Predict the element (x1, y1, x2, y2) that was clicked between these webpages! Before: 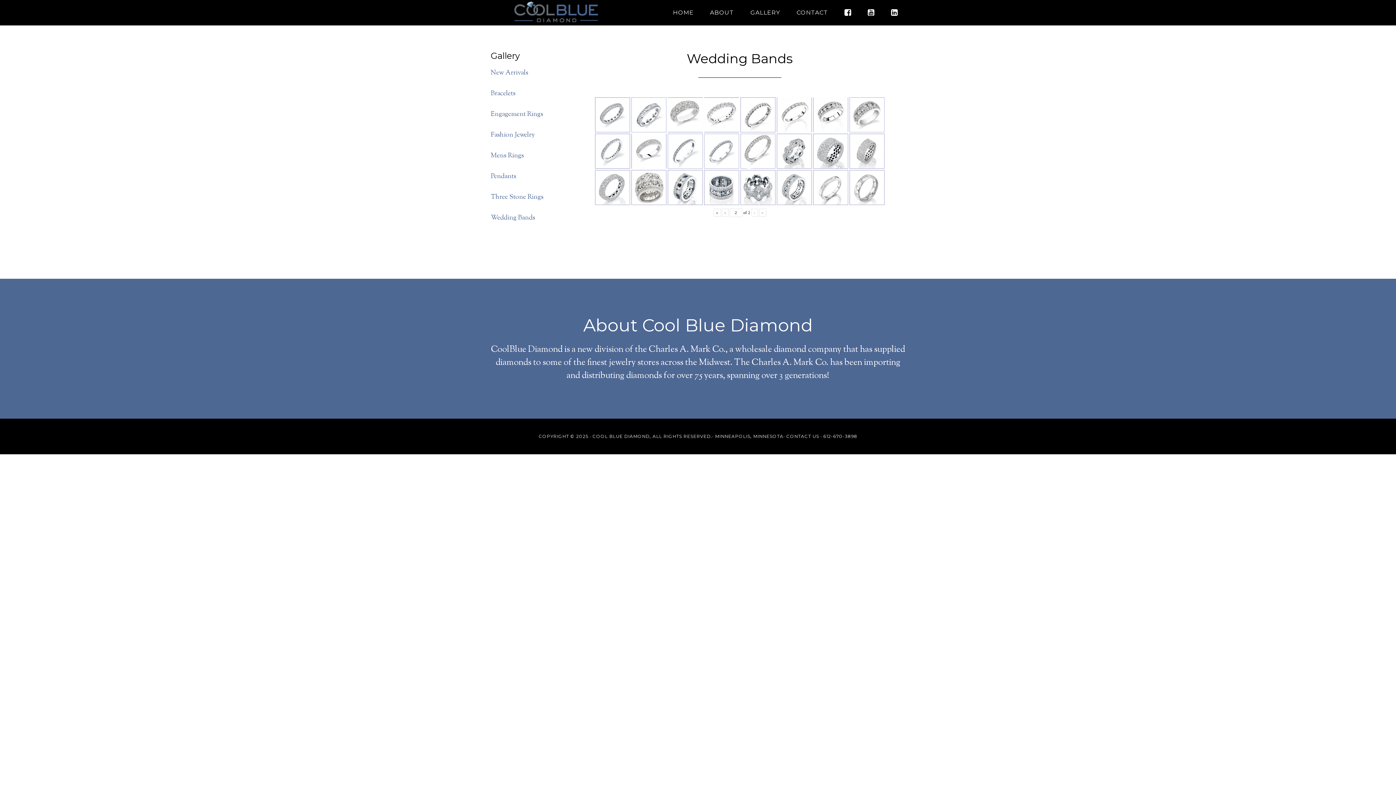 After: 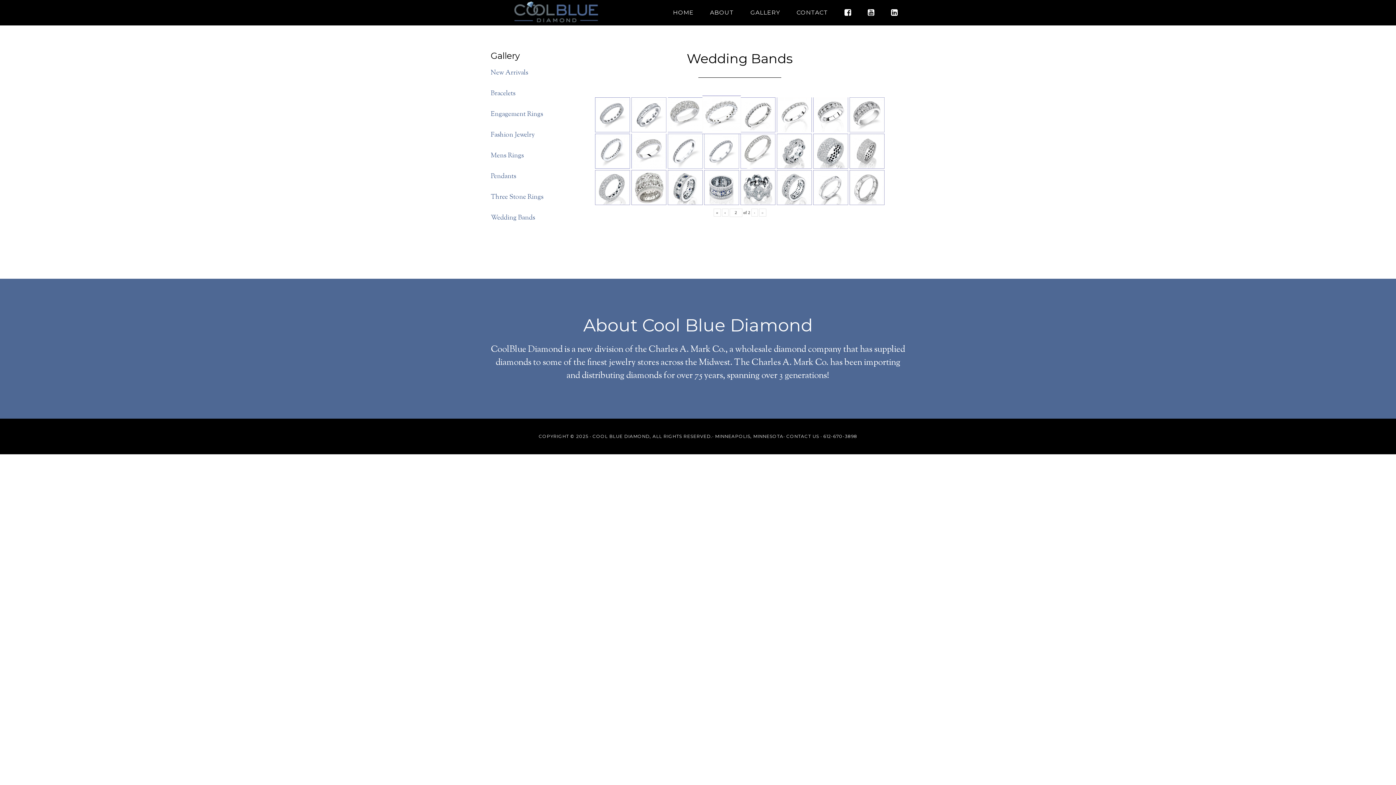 Action: bbox: (704, 97, 739, 132)